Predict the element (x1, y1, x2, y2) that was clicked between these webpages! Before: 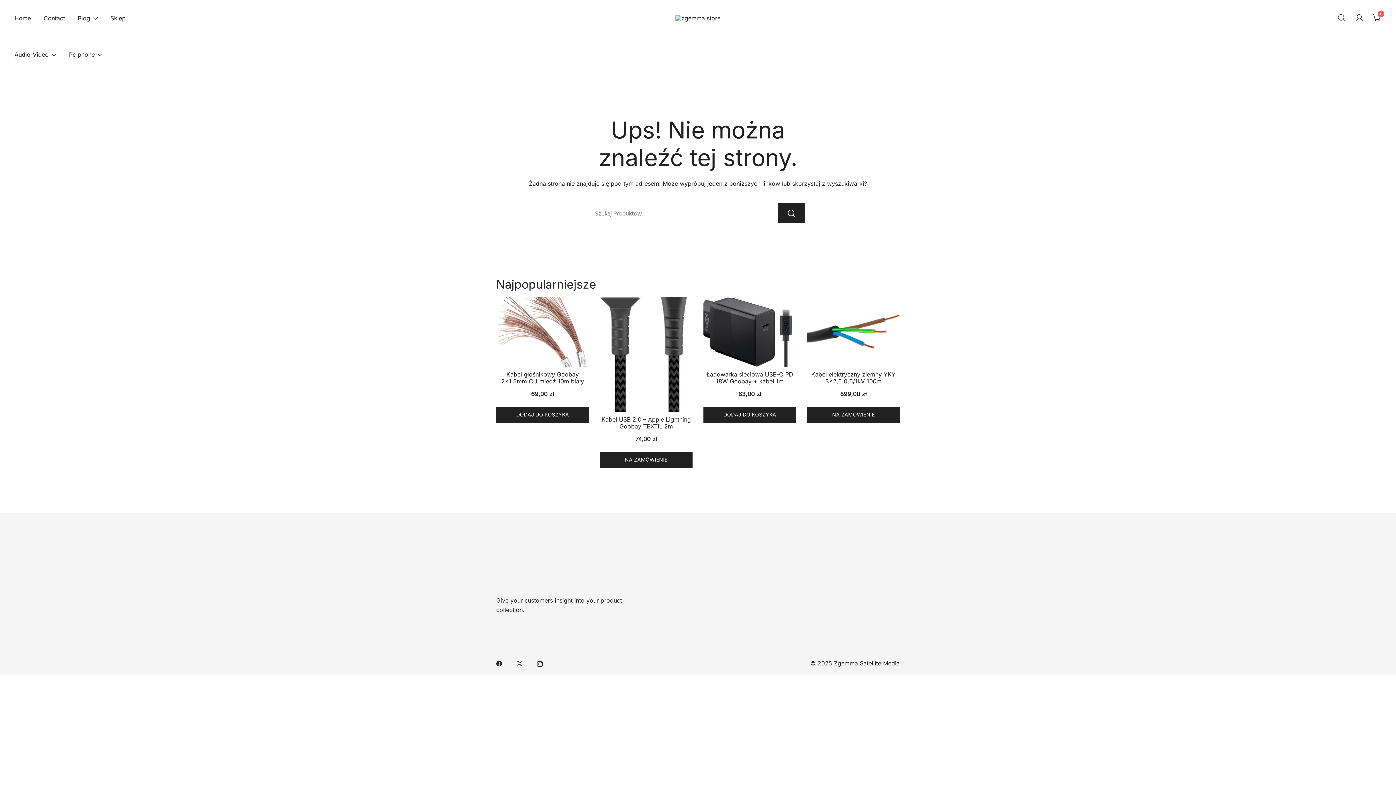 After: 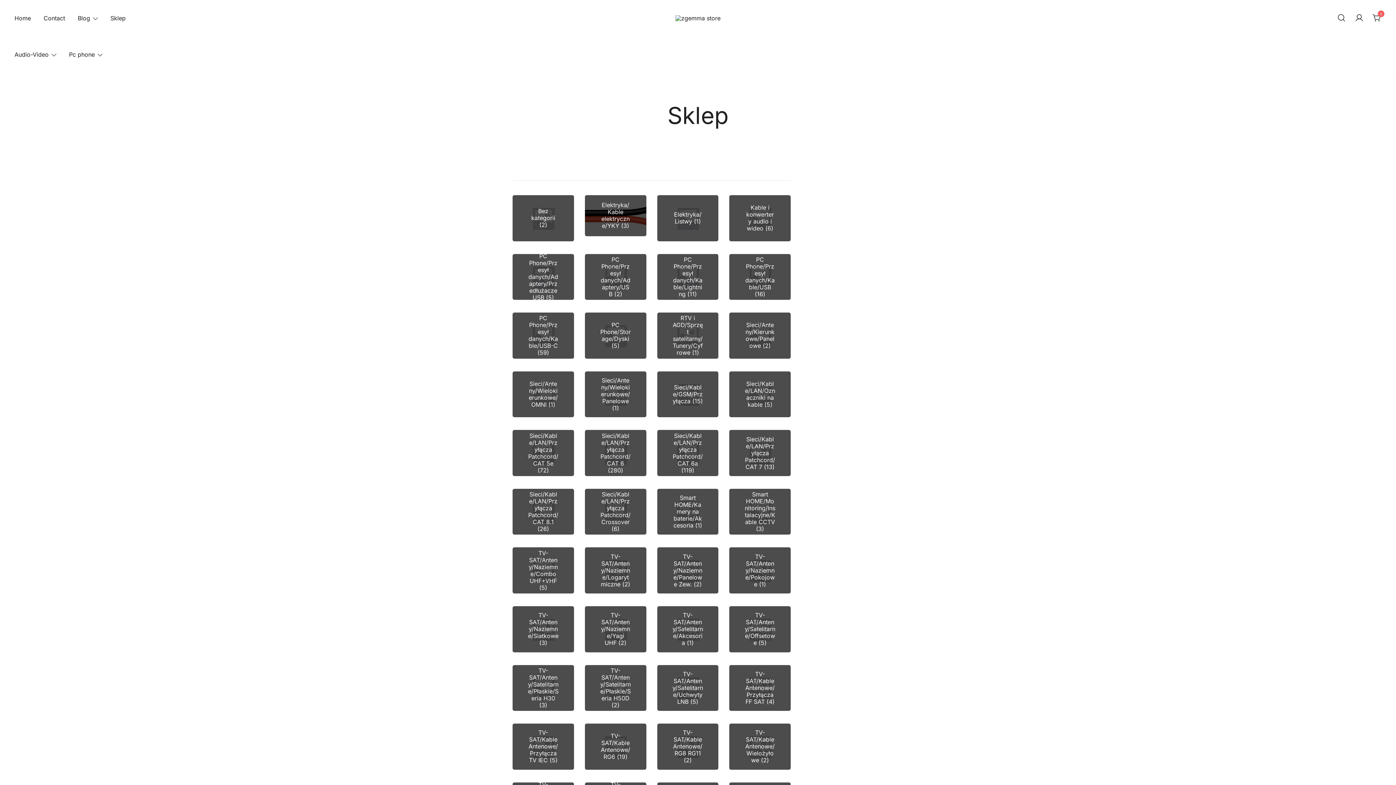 Action: label: Sklep bbox: (110, 9, 125, 26)